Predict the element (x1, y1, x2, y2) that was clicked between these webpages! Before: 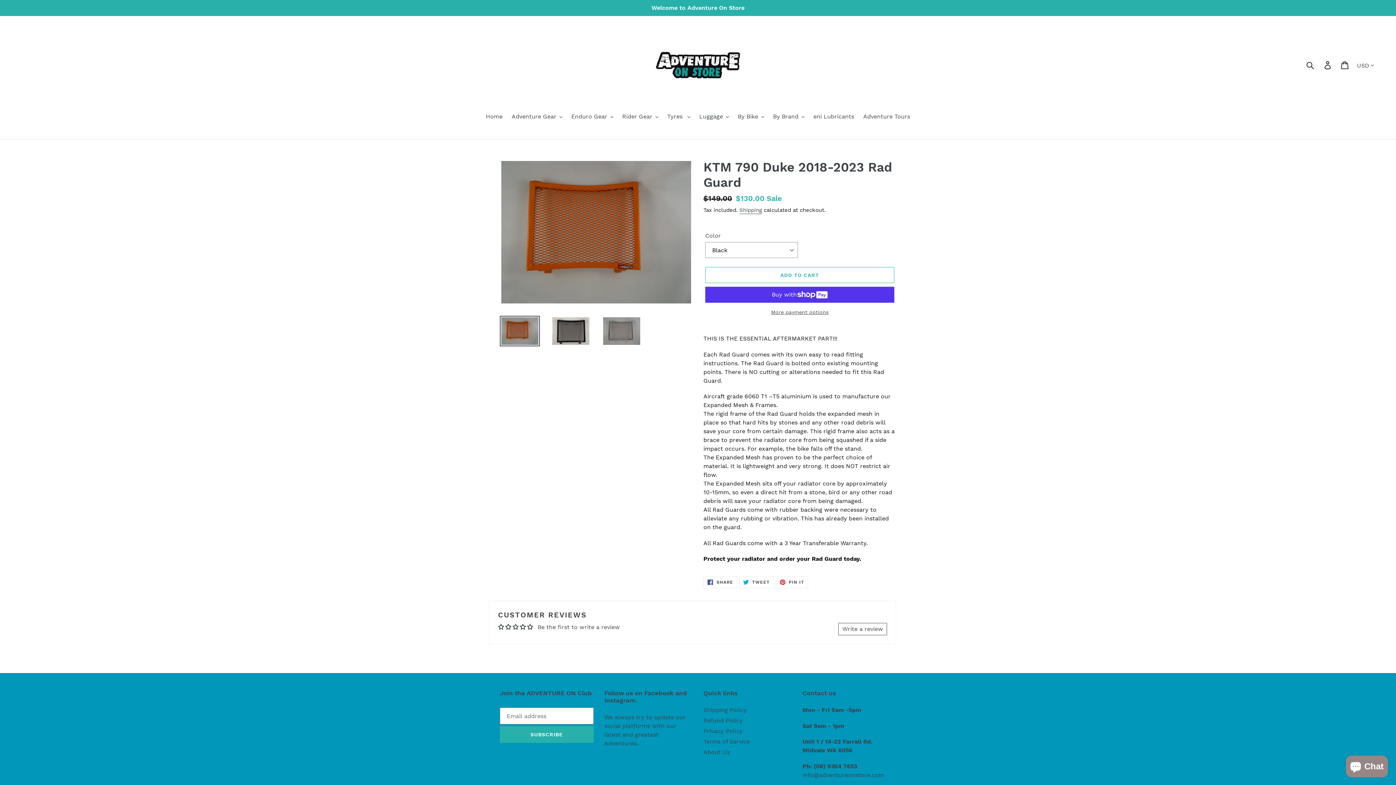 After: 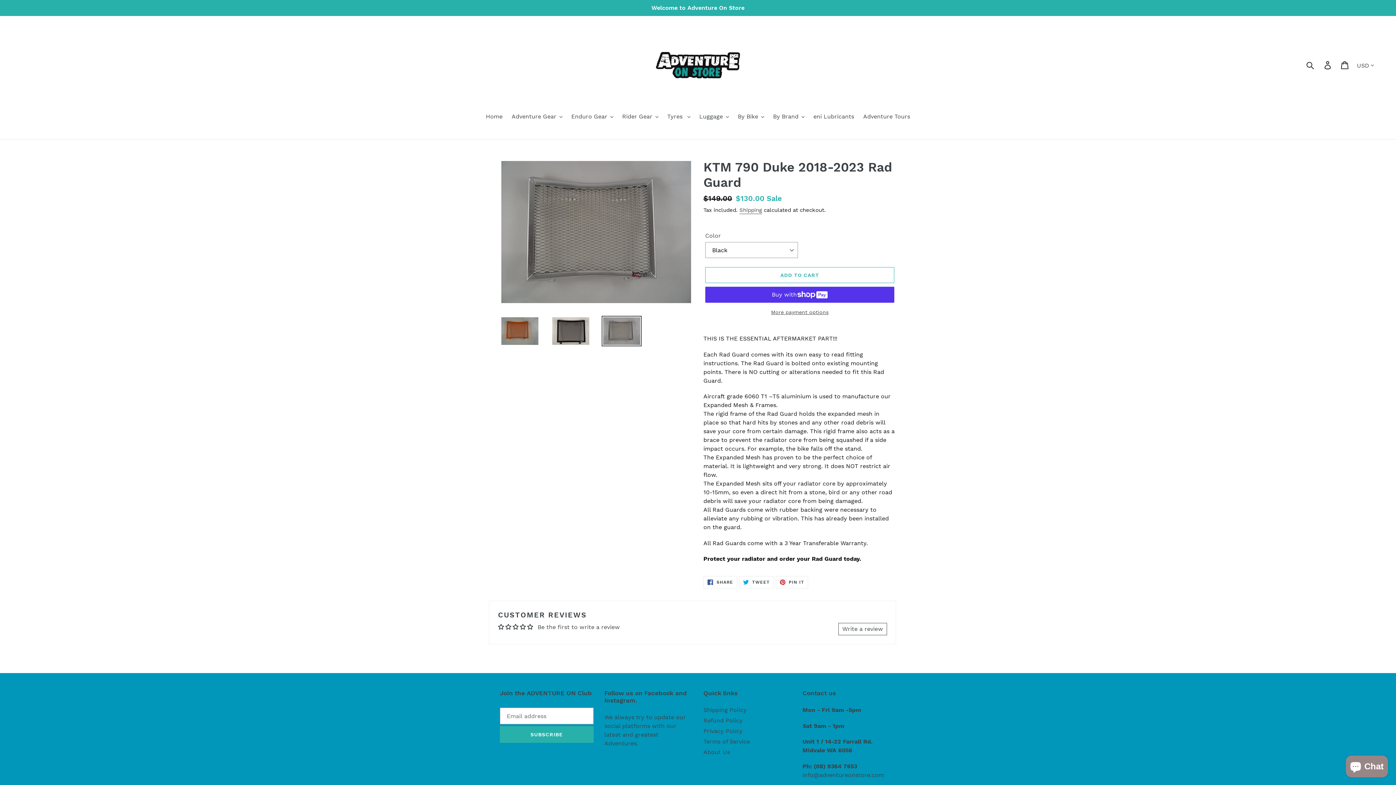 Action: bbox: (601, 315, 641, 346)